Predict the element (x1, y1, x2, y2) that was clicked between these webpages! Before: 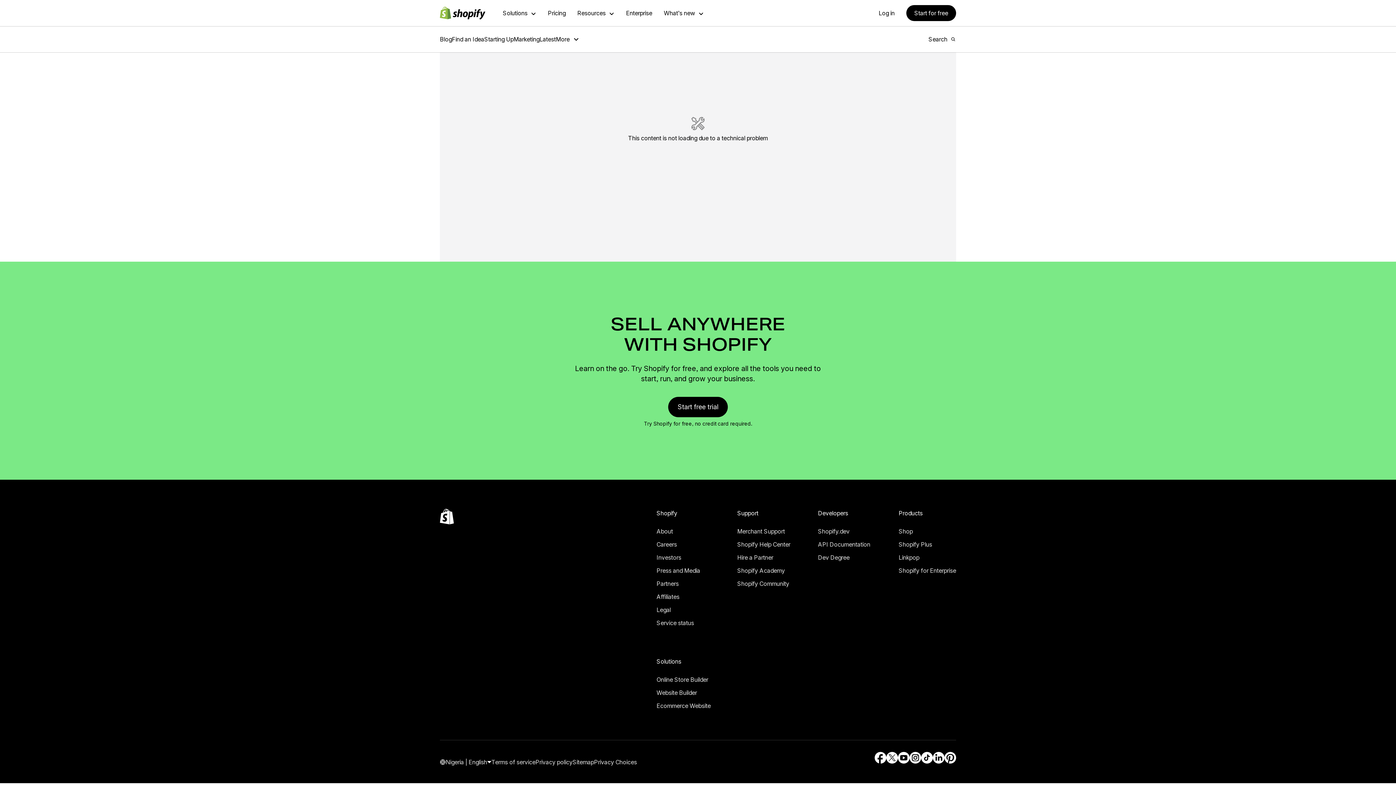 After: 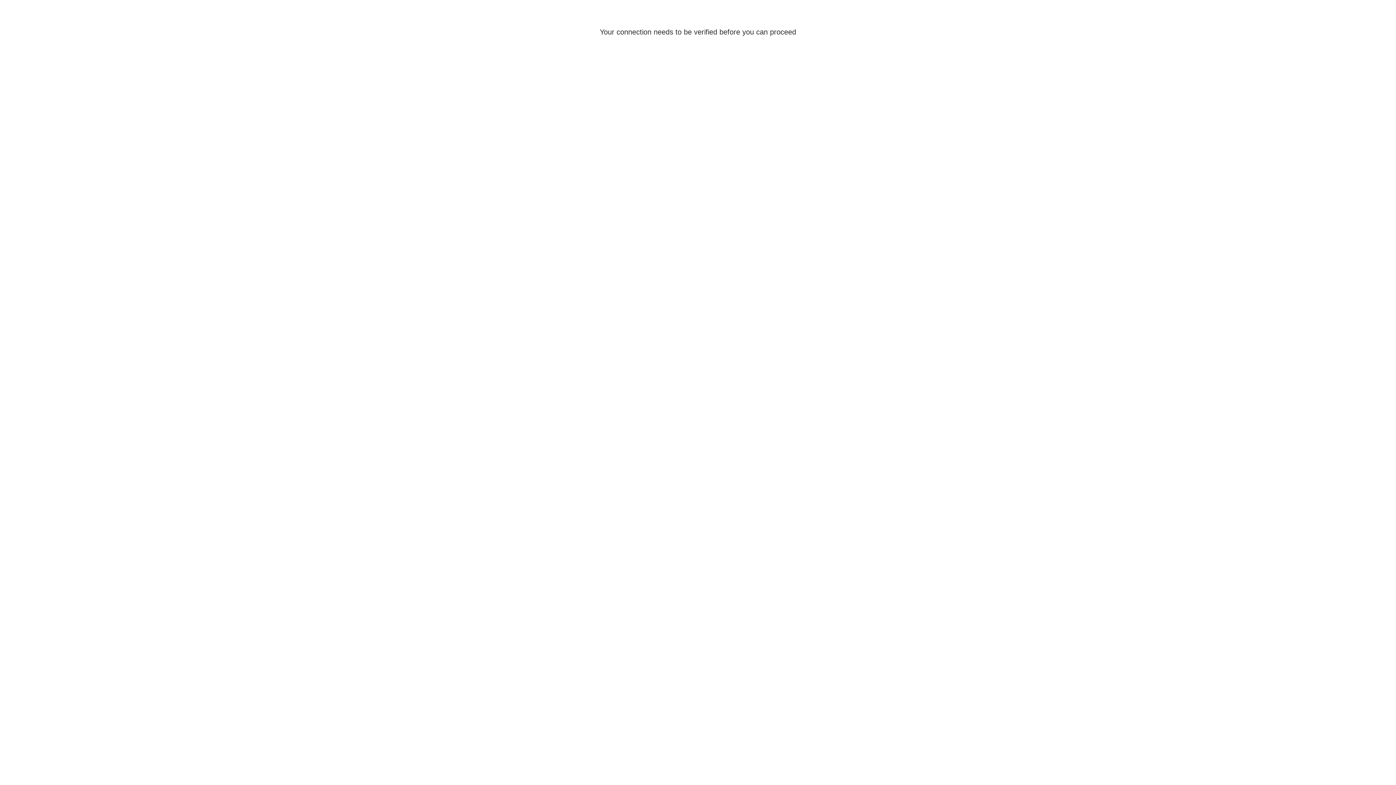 Action: label: External source: Shopify Help Center bbox: (737, 529, 790, 539)